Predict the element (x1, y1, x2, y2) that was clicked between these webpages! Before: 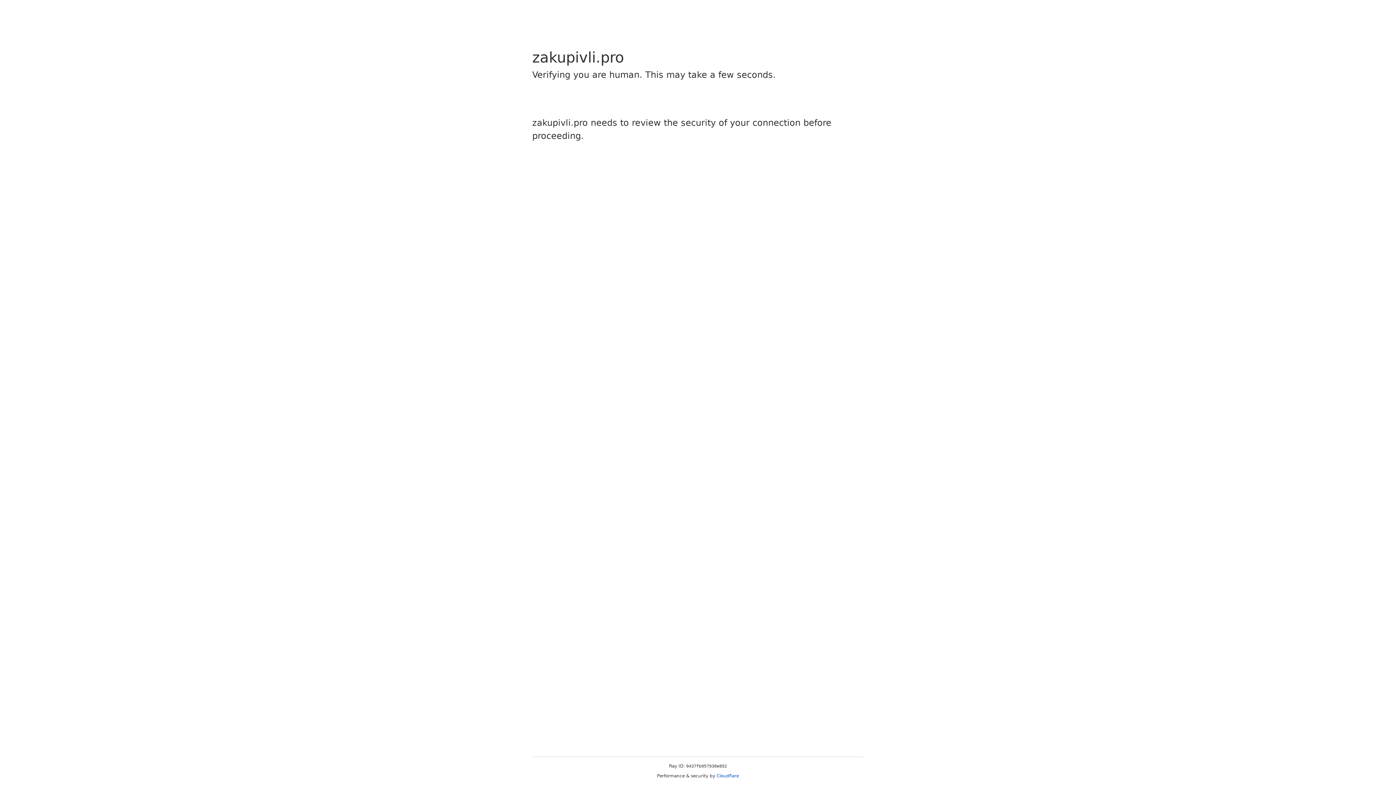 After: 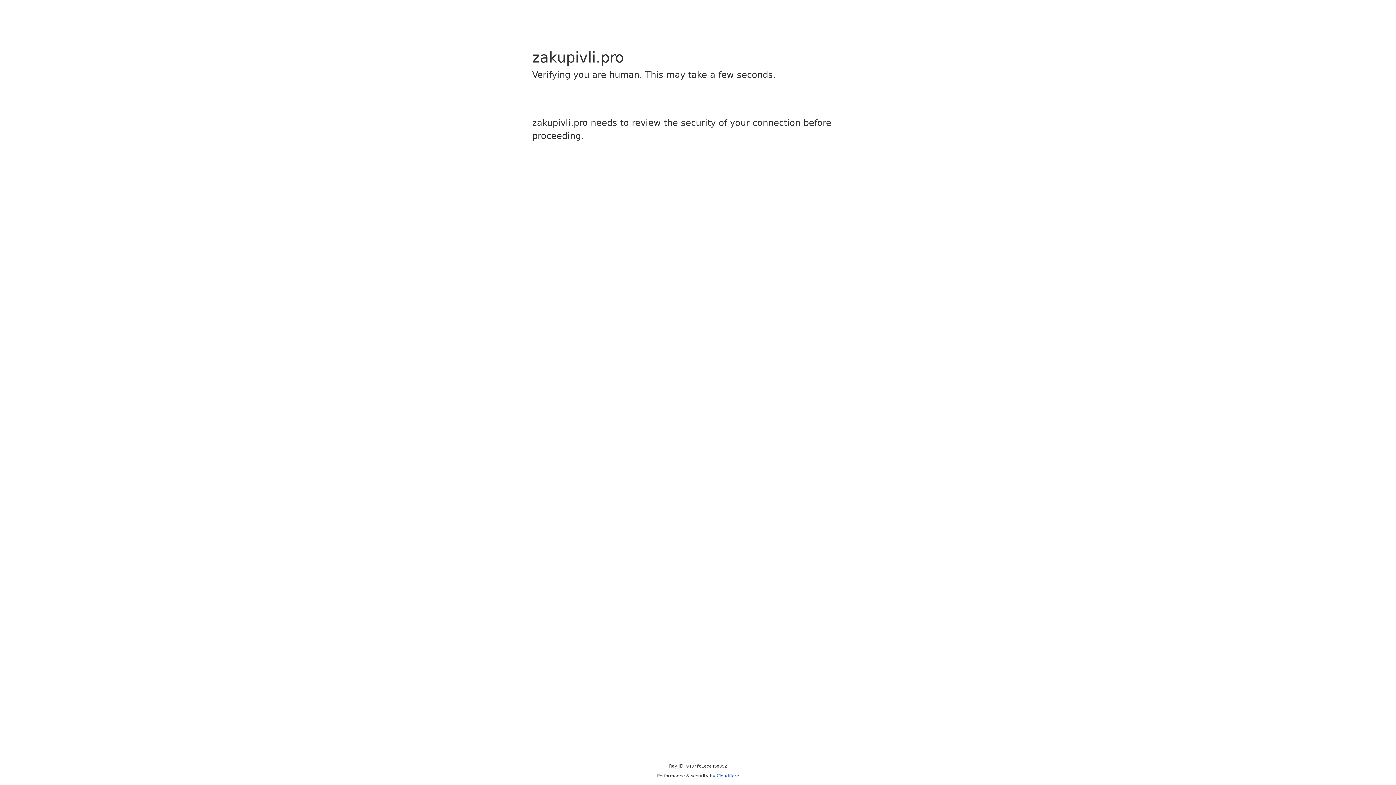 Action: bbox: (716, 773, 739, 778) label: Cloudflare